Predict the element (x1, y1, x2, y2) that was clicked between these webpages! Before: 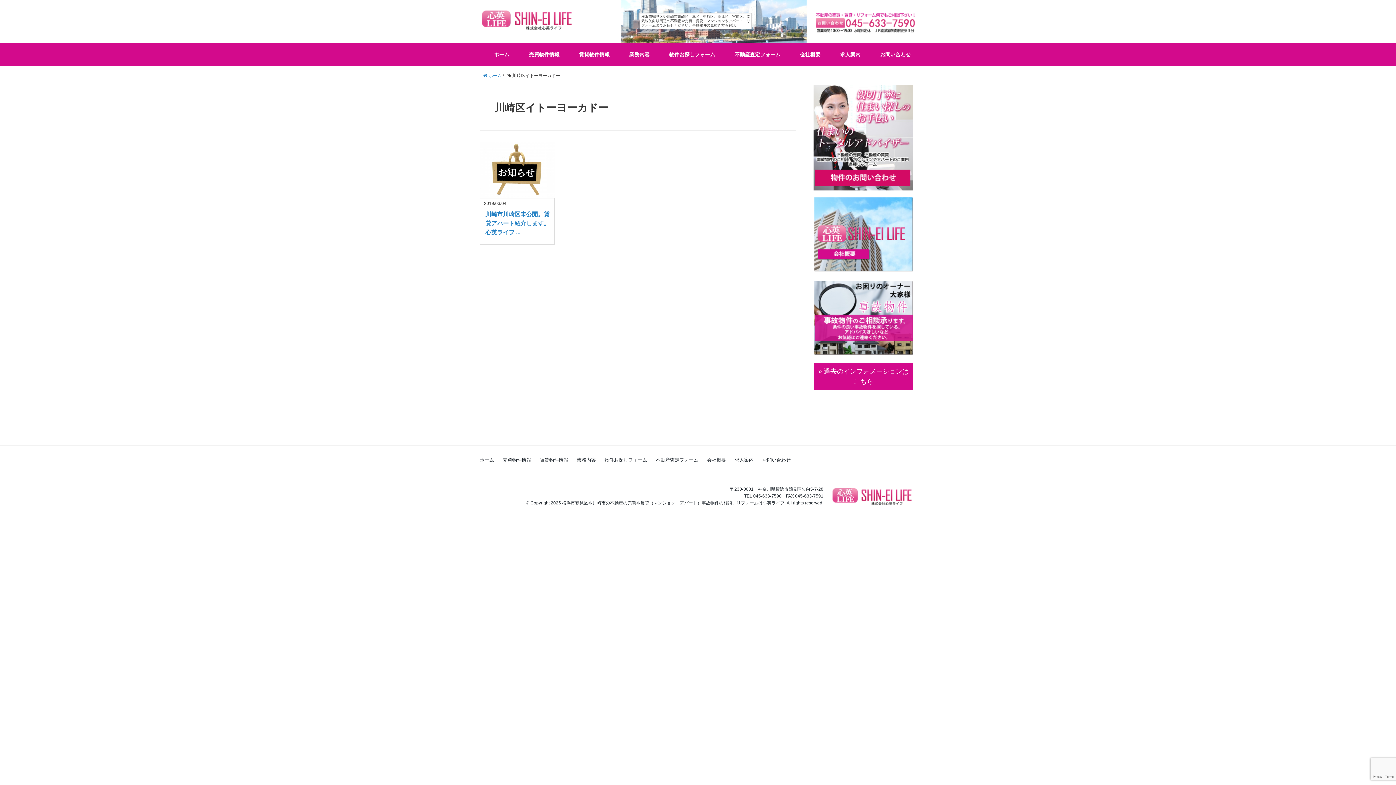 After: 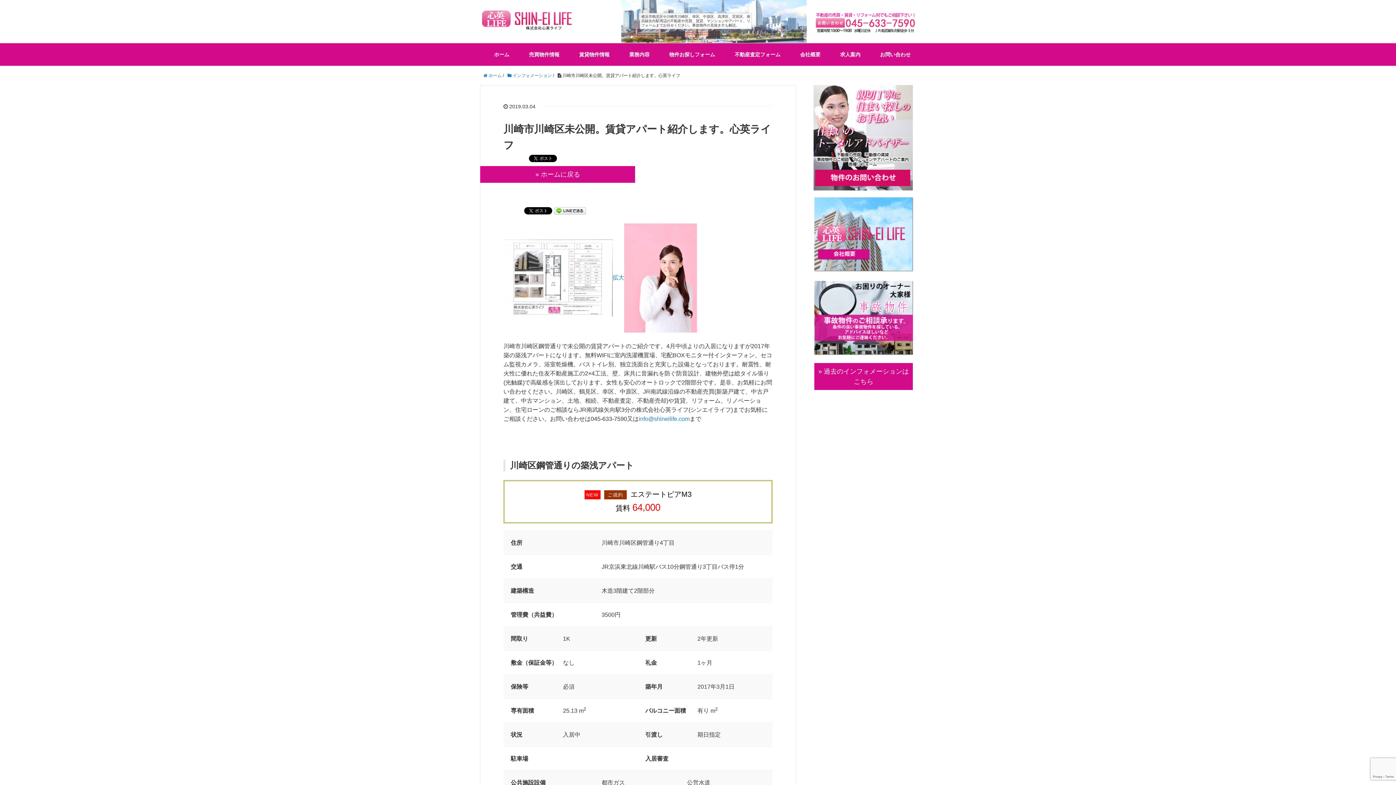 Action: bbox: (485, 211, 549, 235) label: 川崎市川崎区未公開。賃貸アパート紹介します。心英ライフ ...